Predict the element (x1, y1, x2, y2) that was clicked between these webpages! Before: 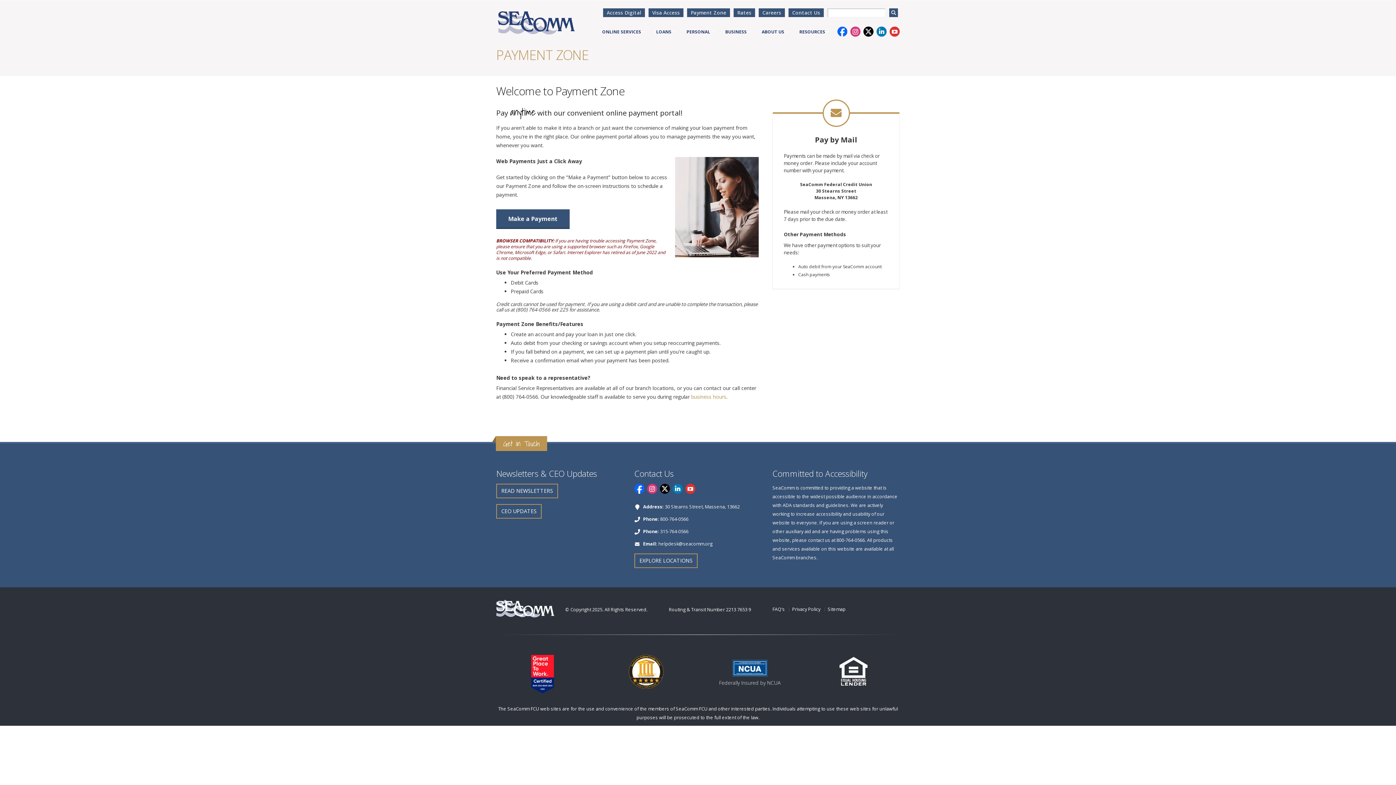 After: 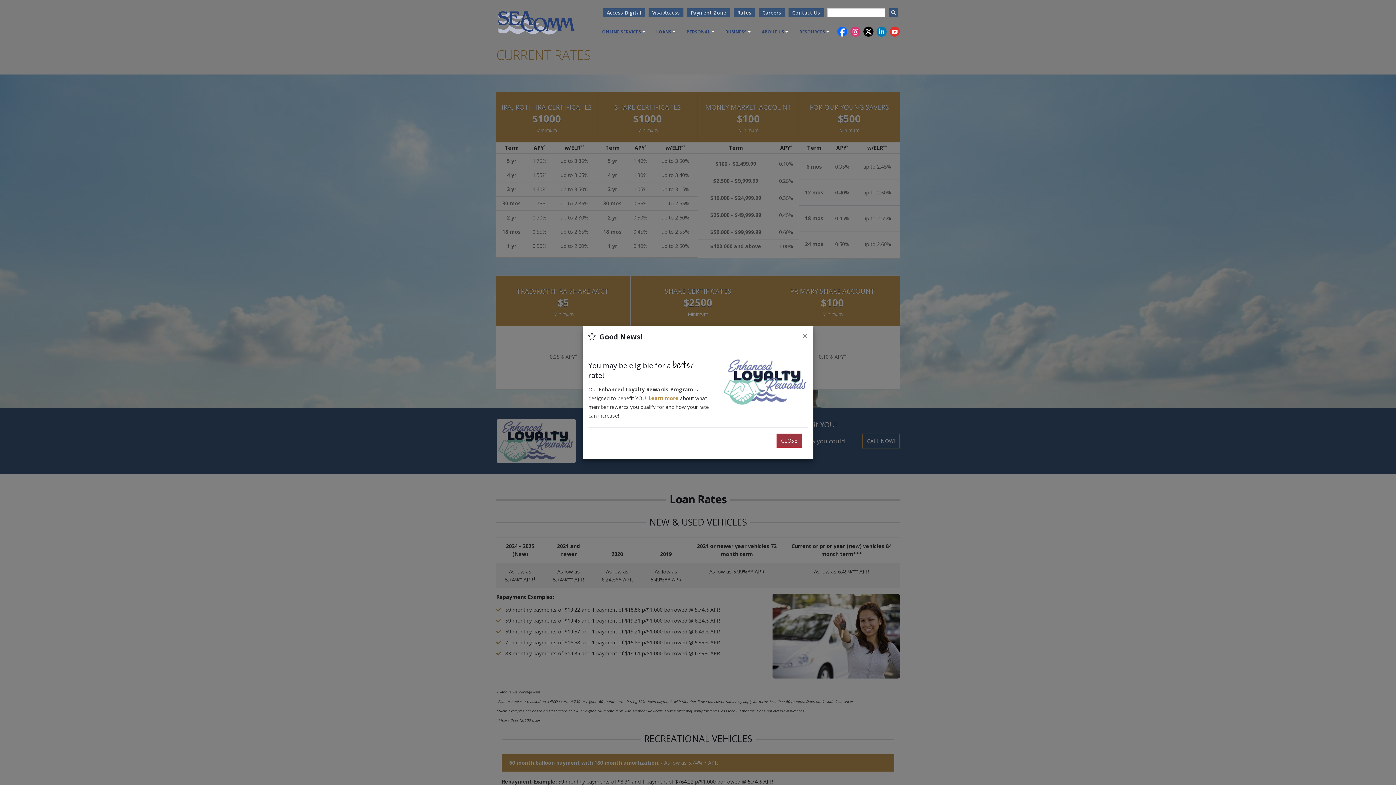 Action: bbox: (733, 8, 755, 16) label: Rates